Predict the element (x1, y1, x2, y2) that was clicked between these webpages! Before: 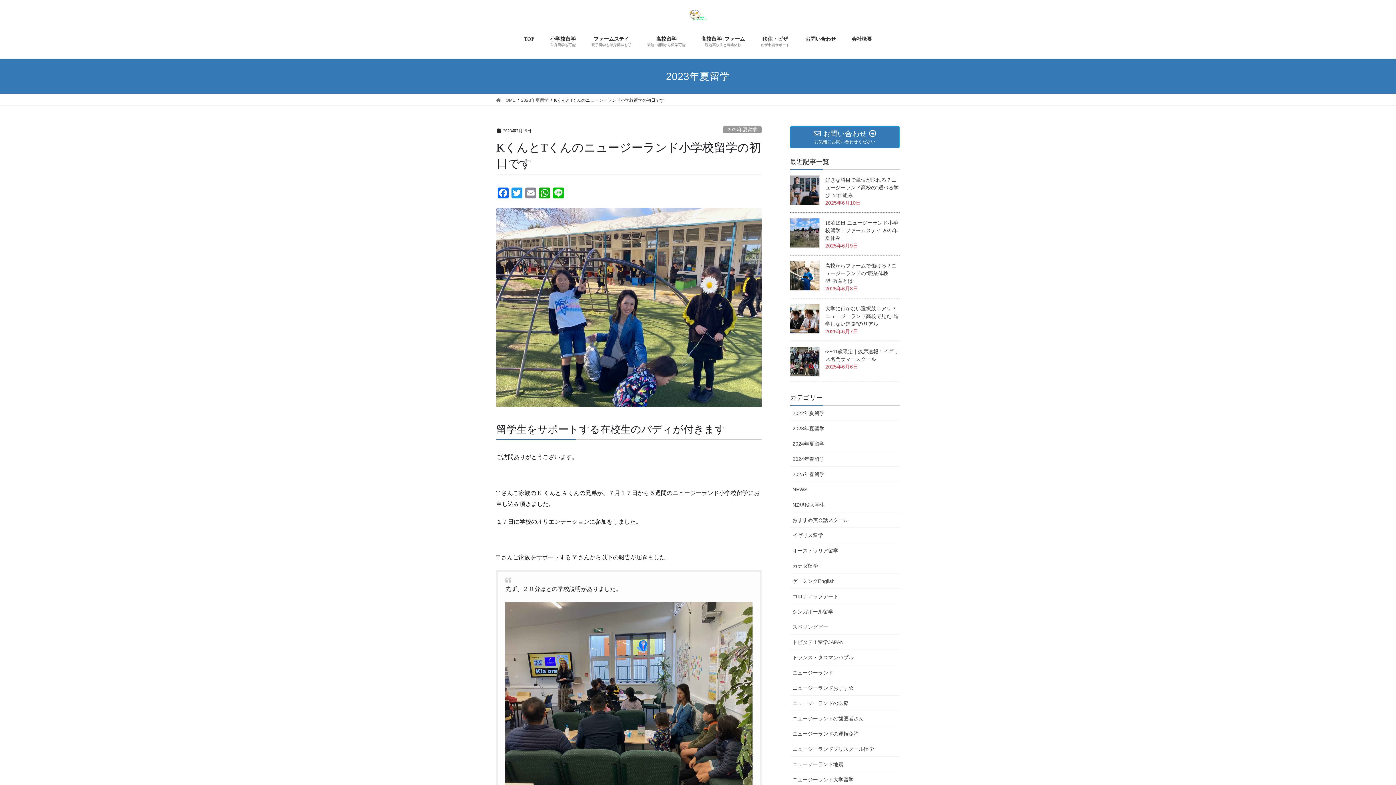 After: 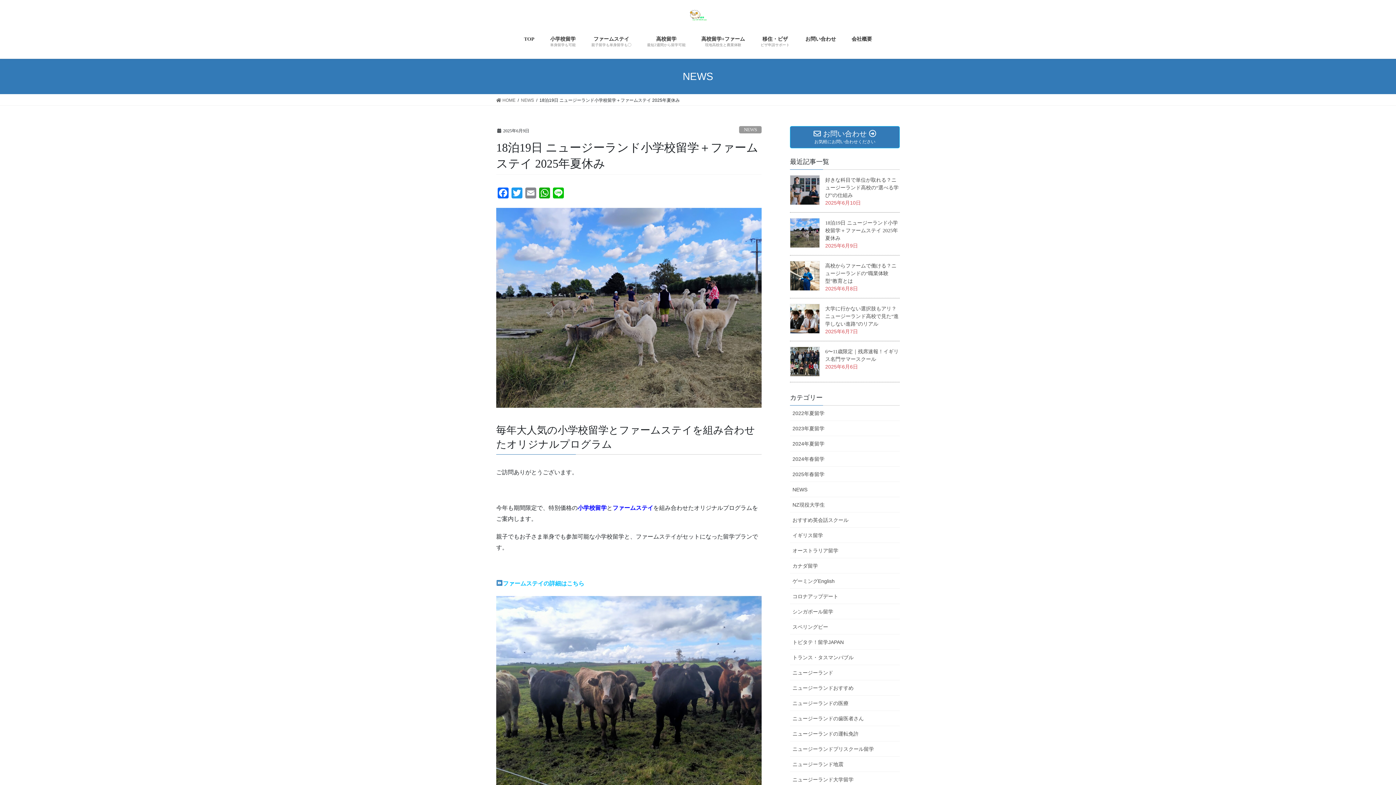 Action: bbox: (825, 220, 898, 241) label: 18泊19日 ニュージーランド小学校留学＋ファームステイ 2025年夏休み